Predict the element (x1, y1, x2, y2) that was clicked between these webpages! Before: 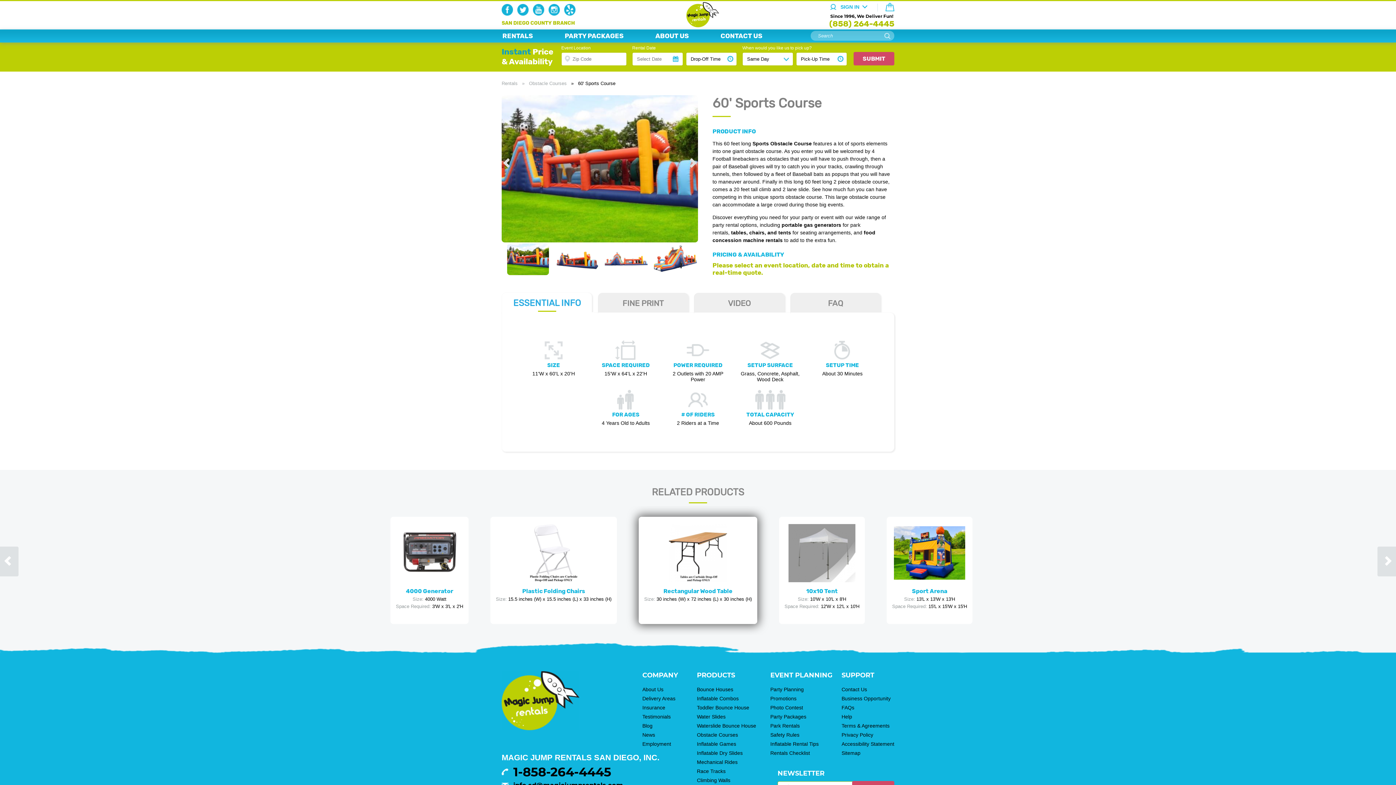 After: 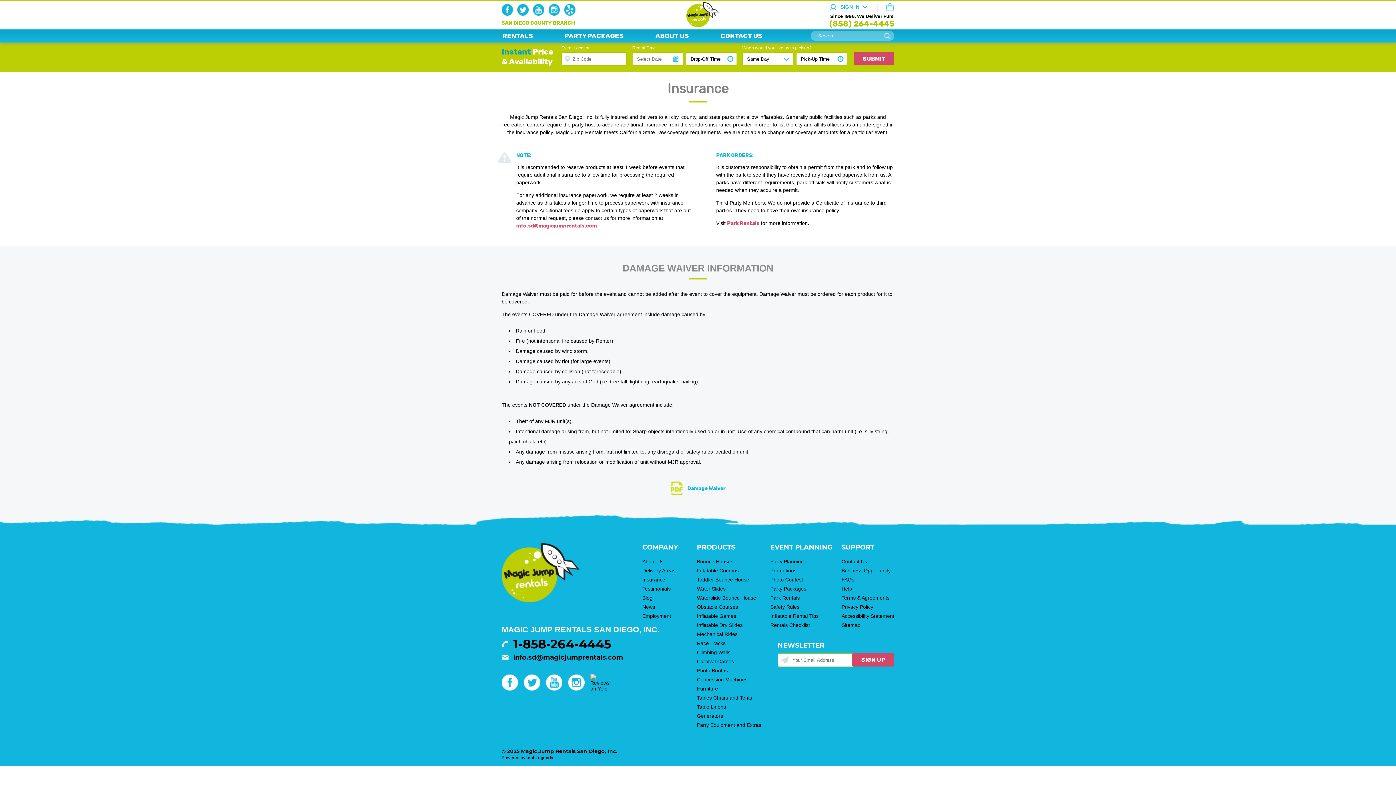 Action: bbox: (642, 704, 665, 710) label: Insurance